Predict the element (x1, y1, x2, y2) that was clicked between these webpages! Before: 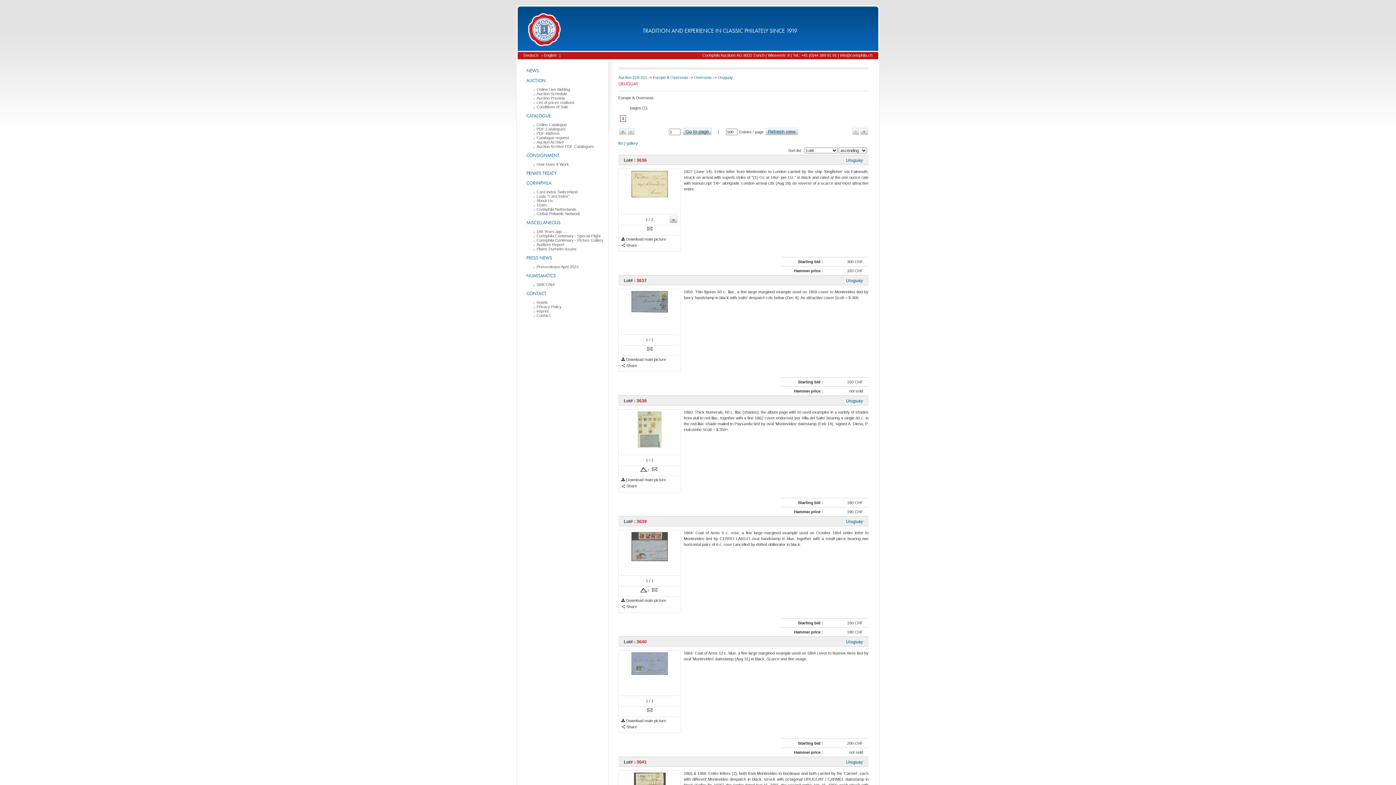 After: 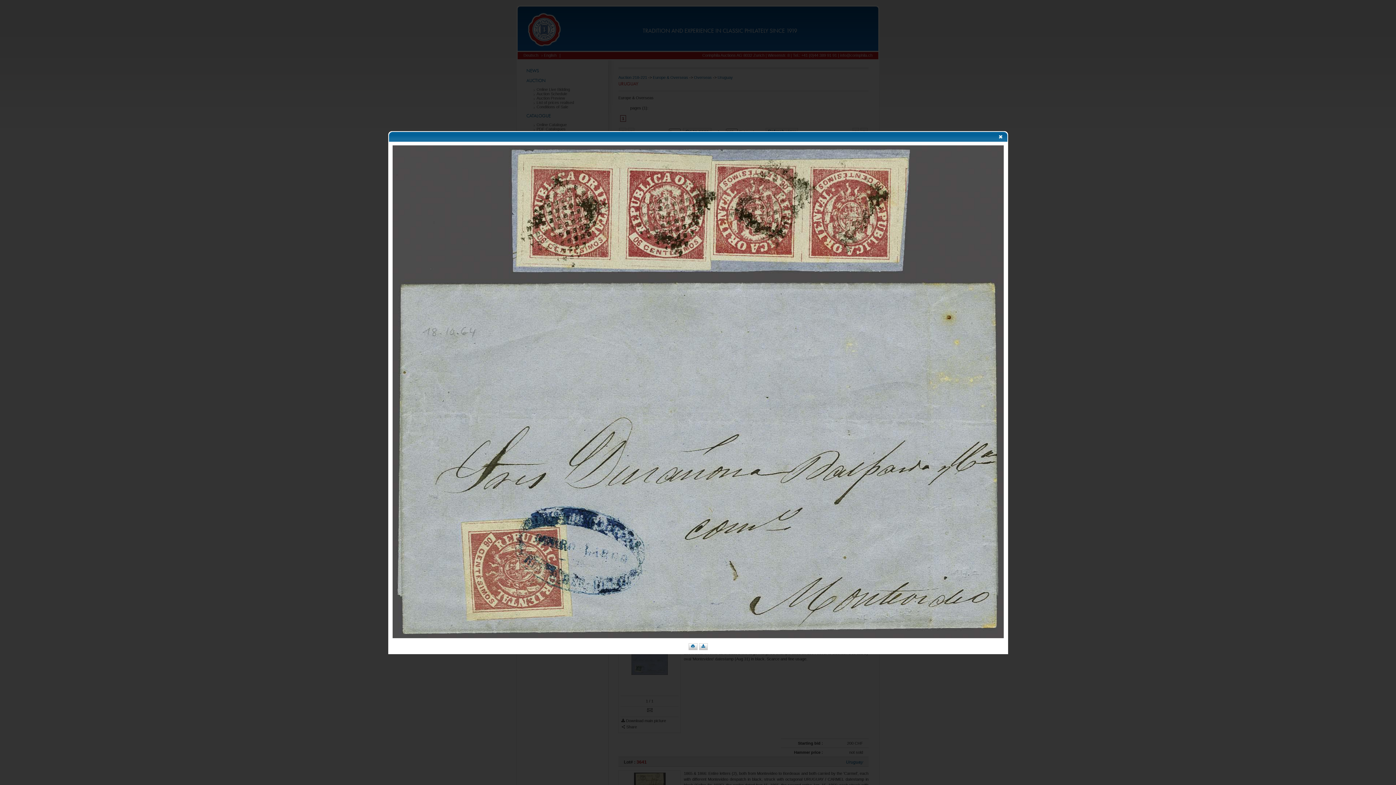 Action: bbox: (631, 557, 668, 562)